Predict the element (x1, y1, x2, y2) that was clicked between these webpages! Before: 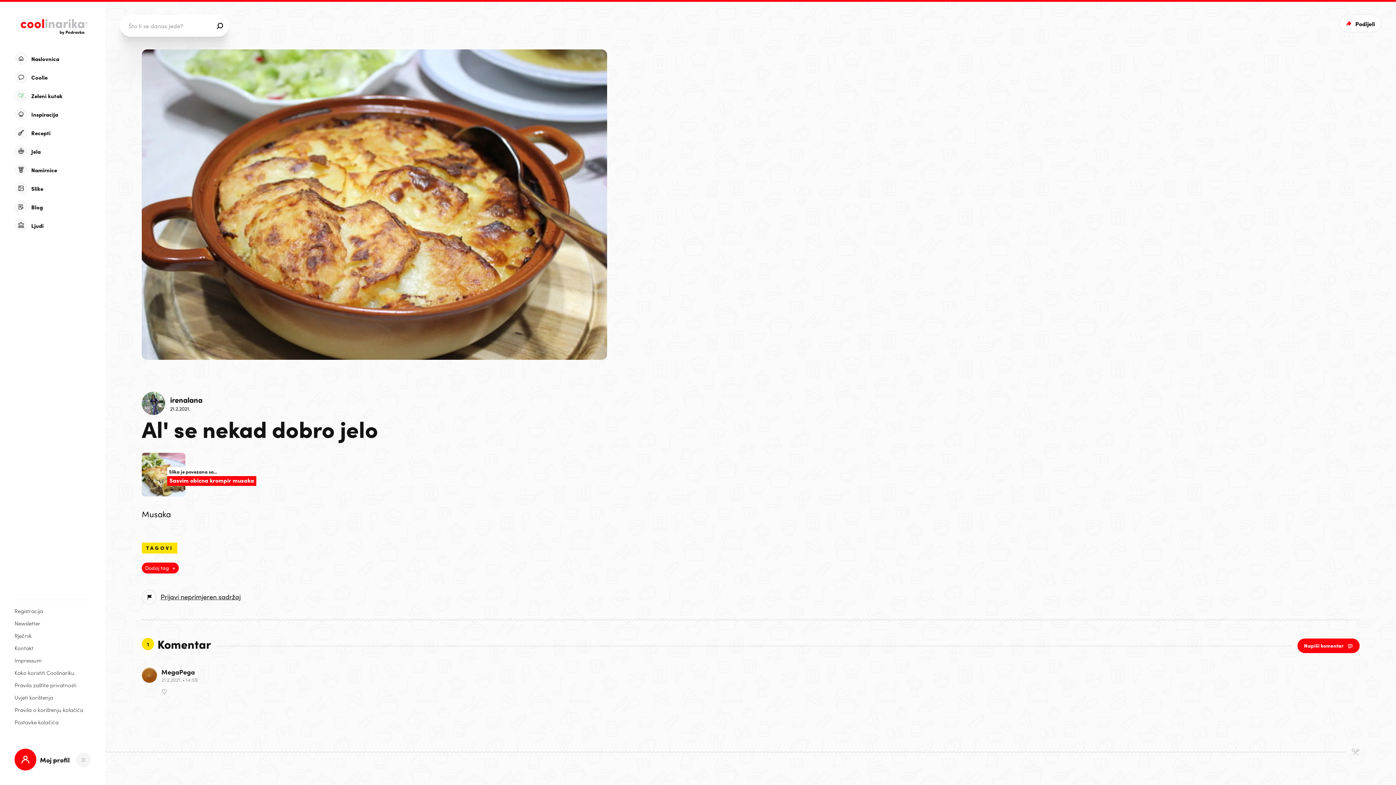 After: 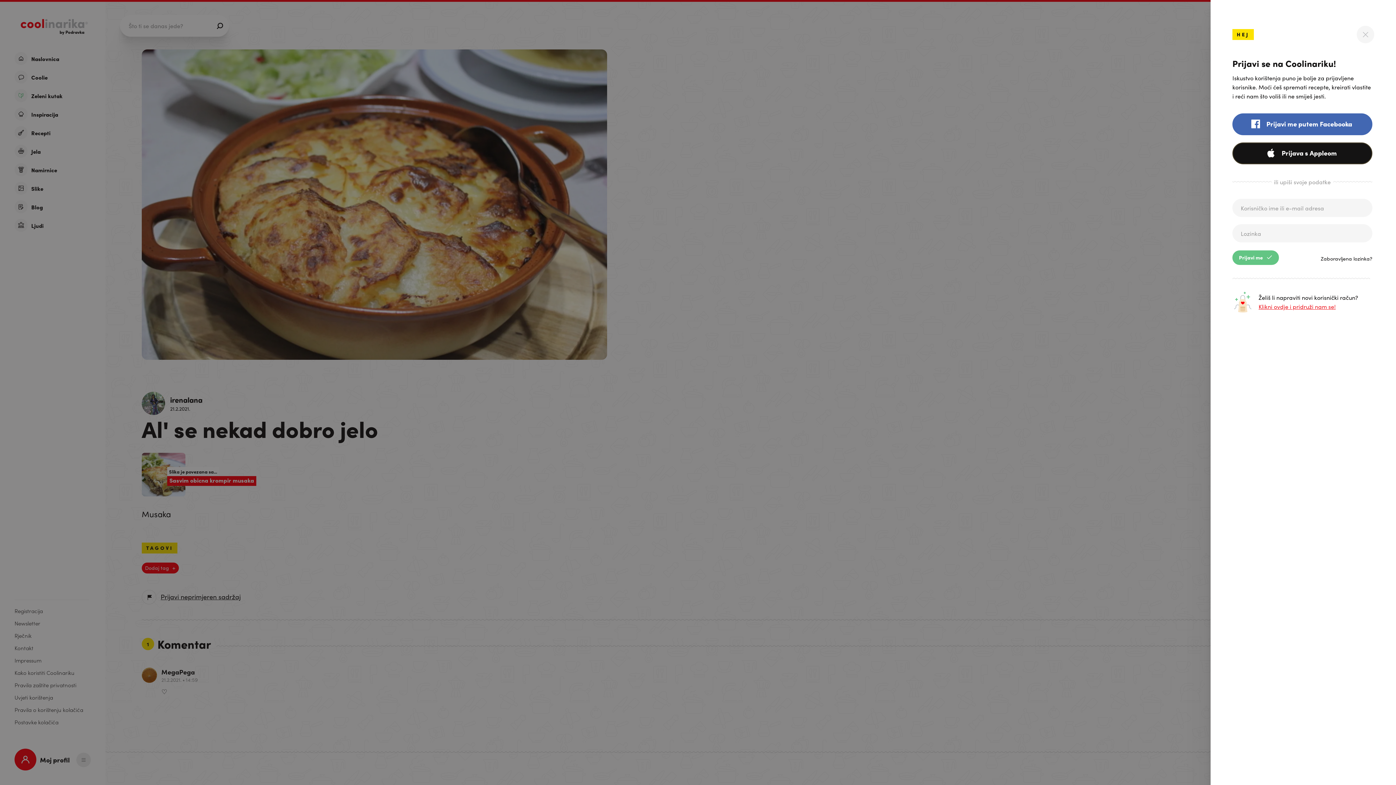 Action: bbox: (76, 753, 90, 767)